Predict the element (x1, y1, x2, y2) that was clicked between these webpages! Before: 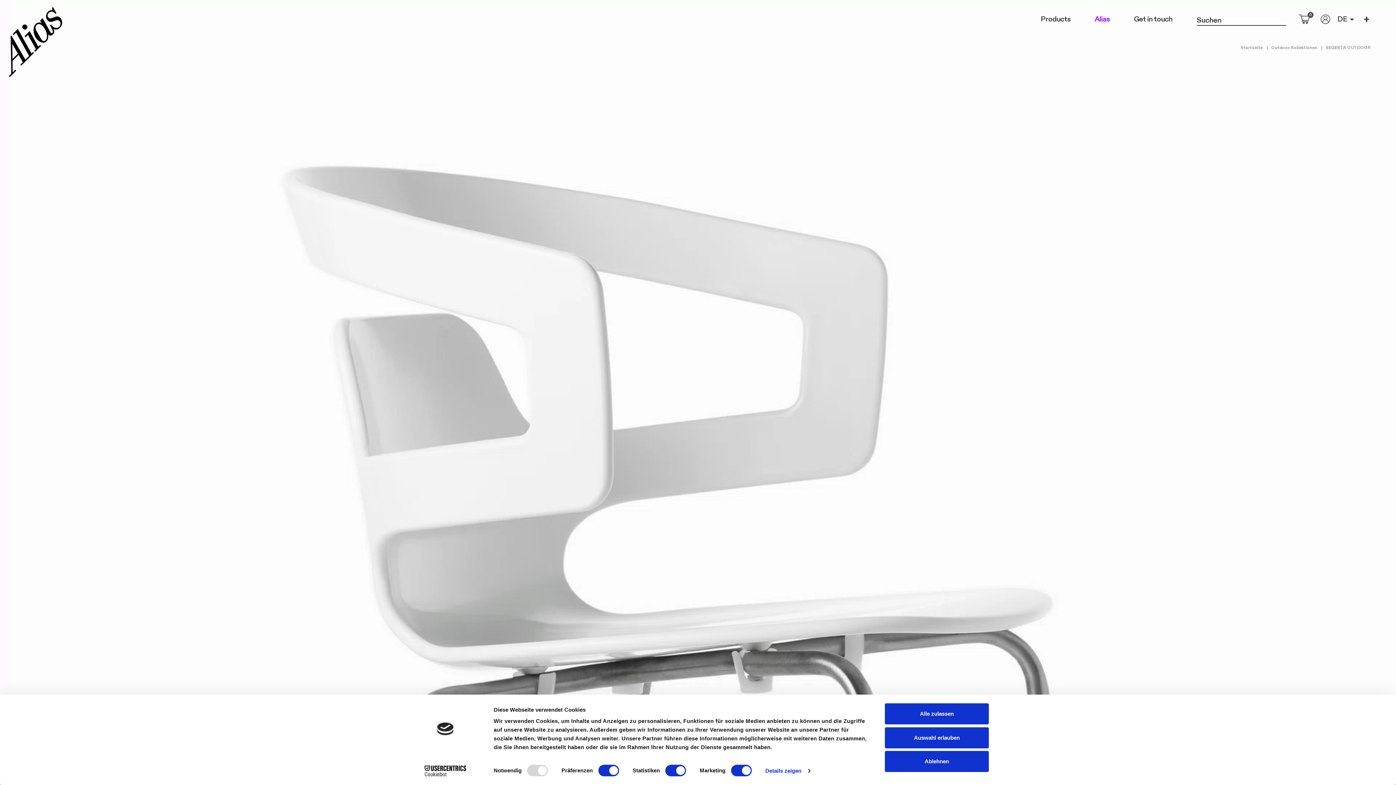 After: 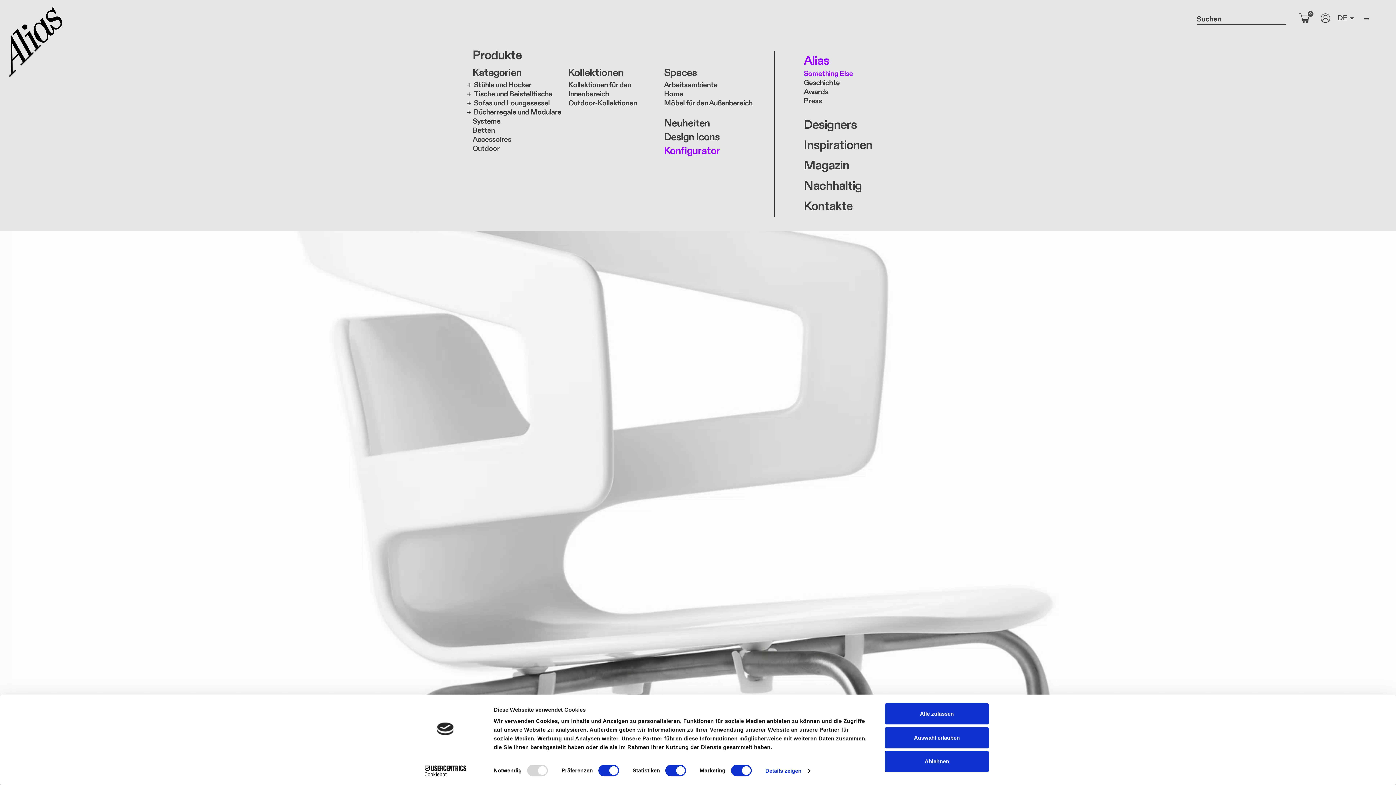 Action: bbox: (1361, 13, 1372, 24) label: Toggle navigation